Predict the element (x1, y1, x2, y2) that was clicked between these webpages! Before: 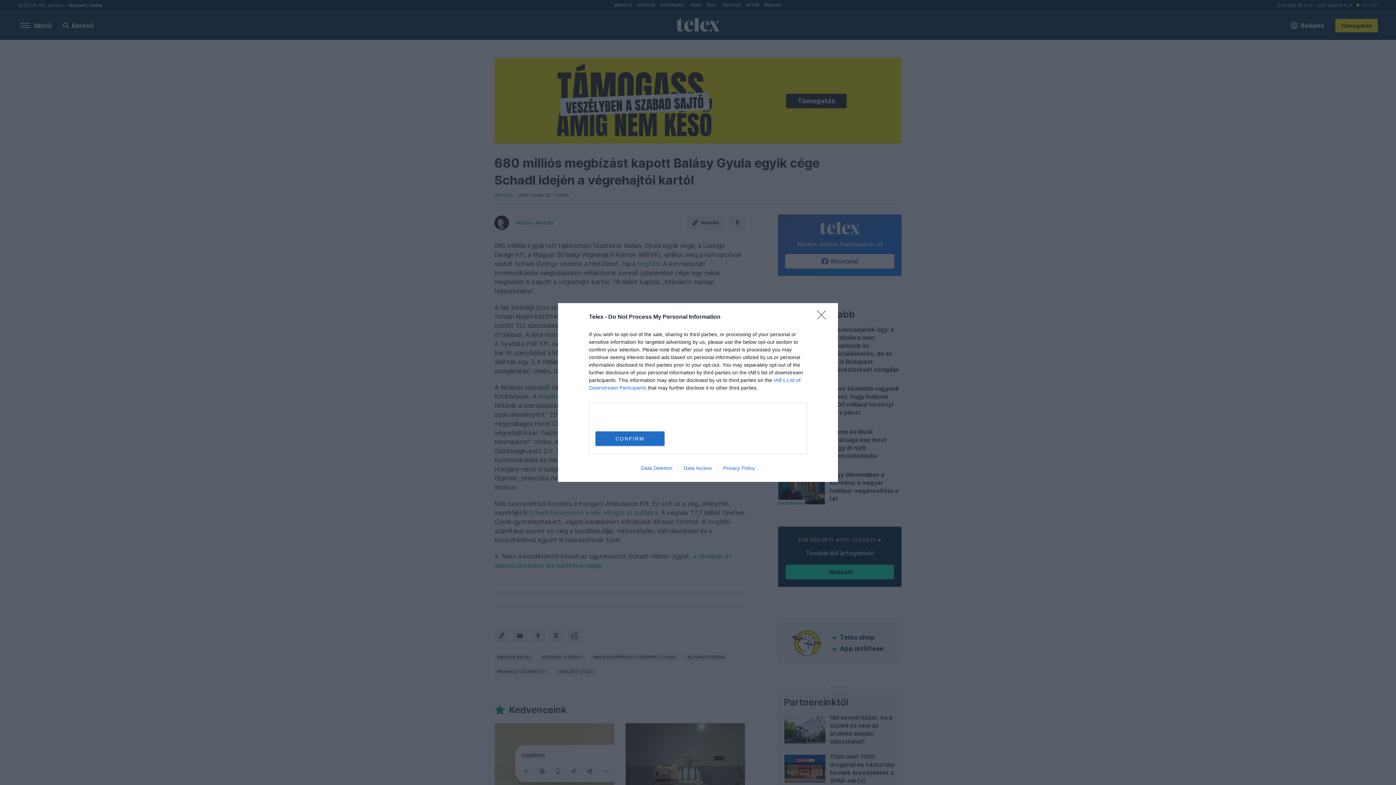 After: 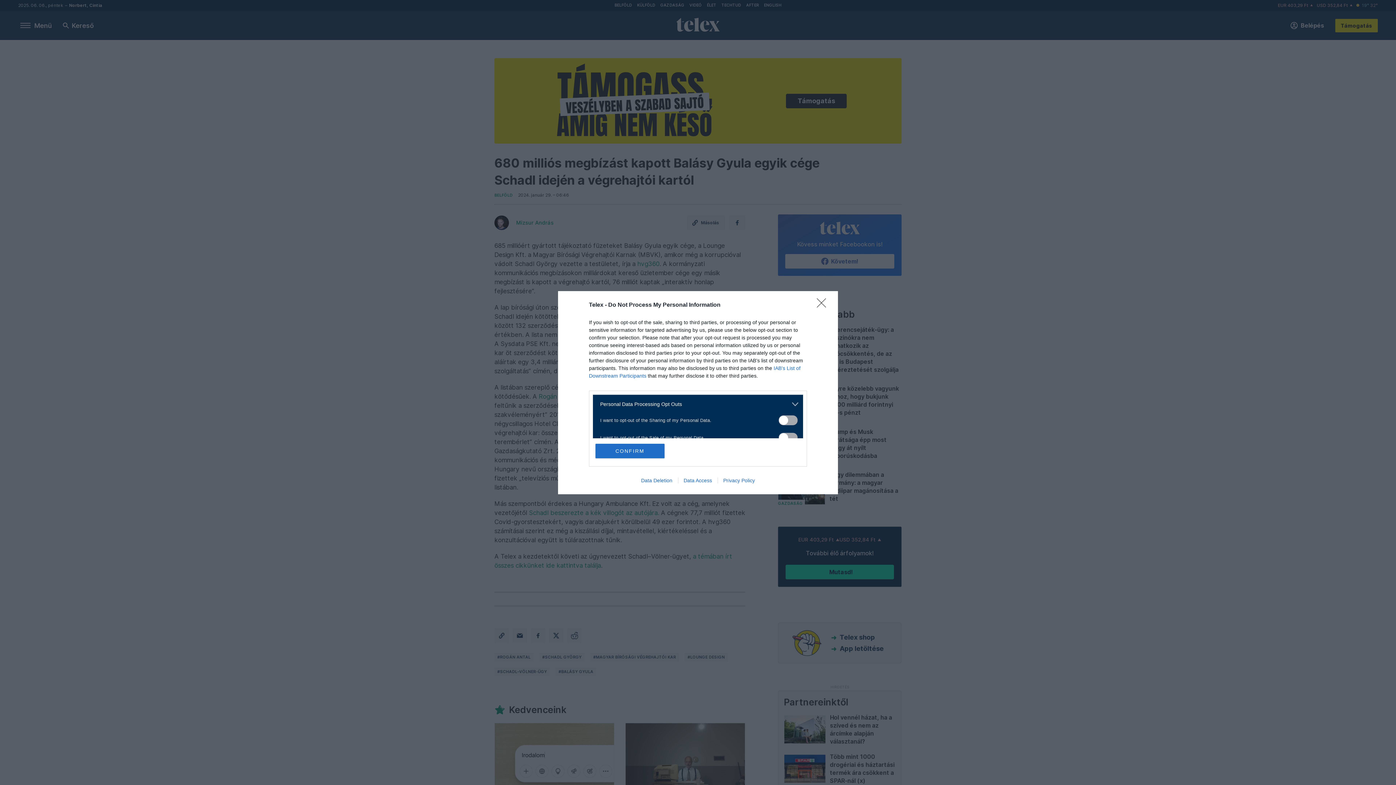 Action: label: Opt-Outs bbox: (593, 412, 797, 420)